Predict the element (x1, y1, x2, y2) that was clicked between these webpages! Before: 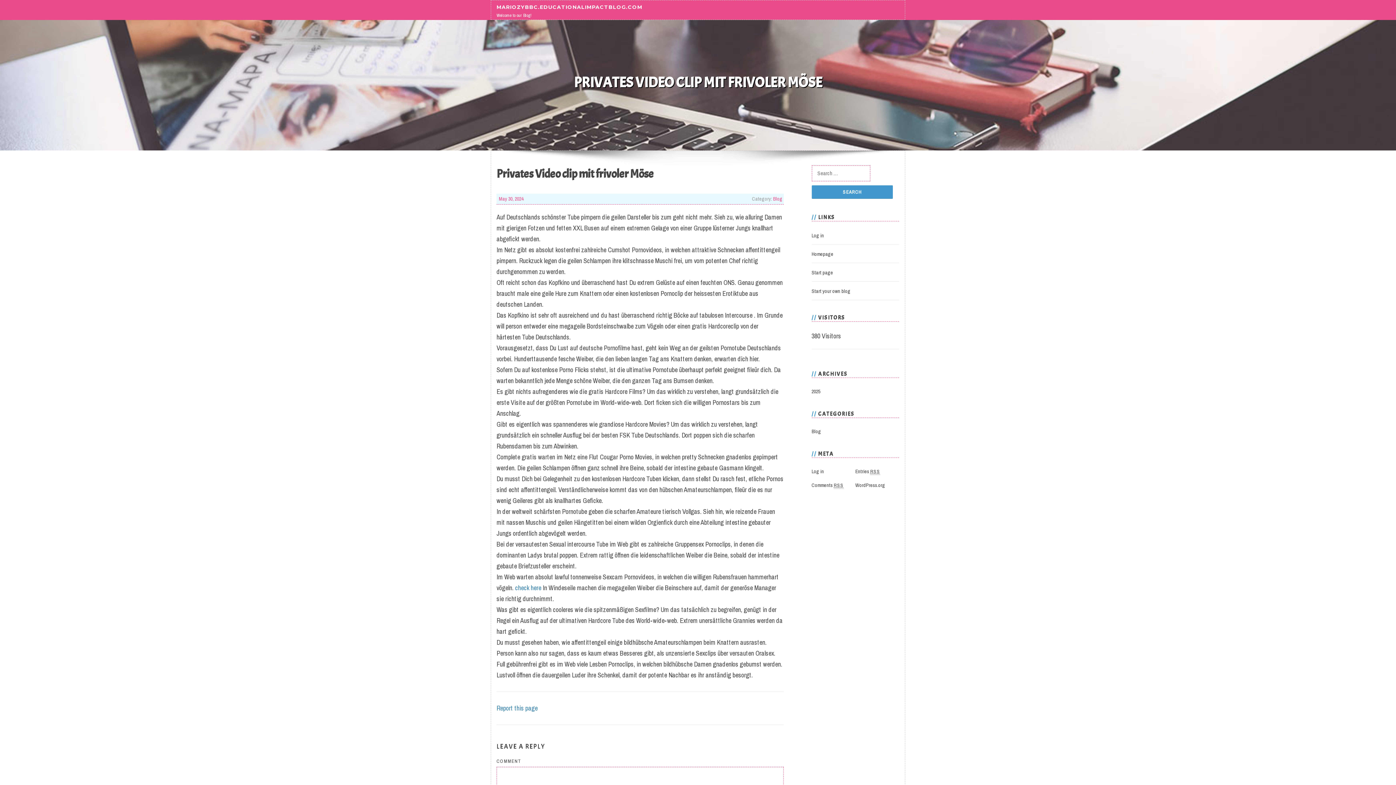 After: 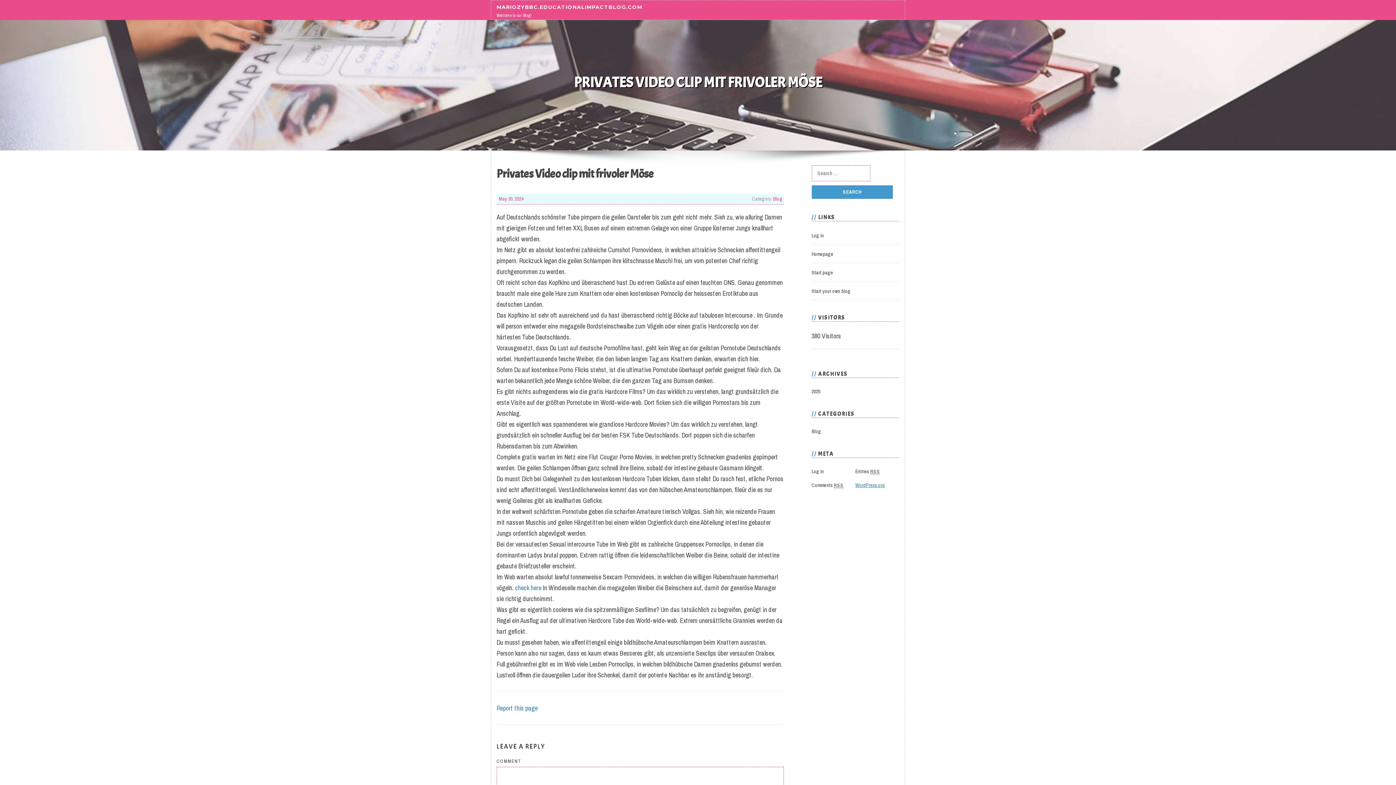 Action: bbox: (855, 482, 885, 488) label: WordPress.org